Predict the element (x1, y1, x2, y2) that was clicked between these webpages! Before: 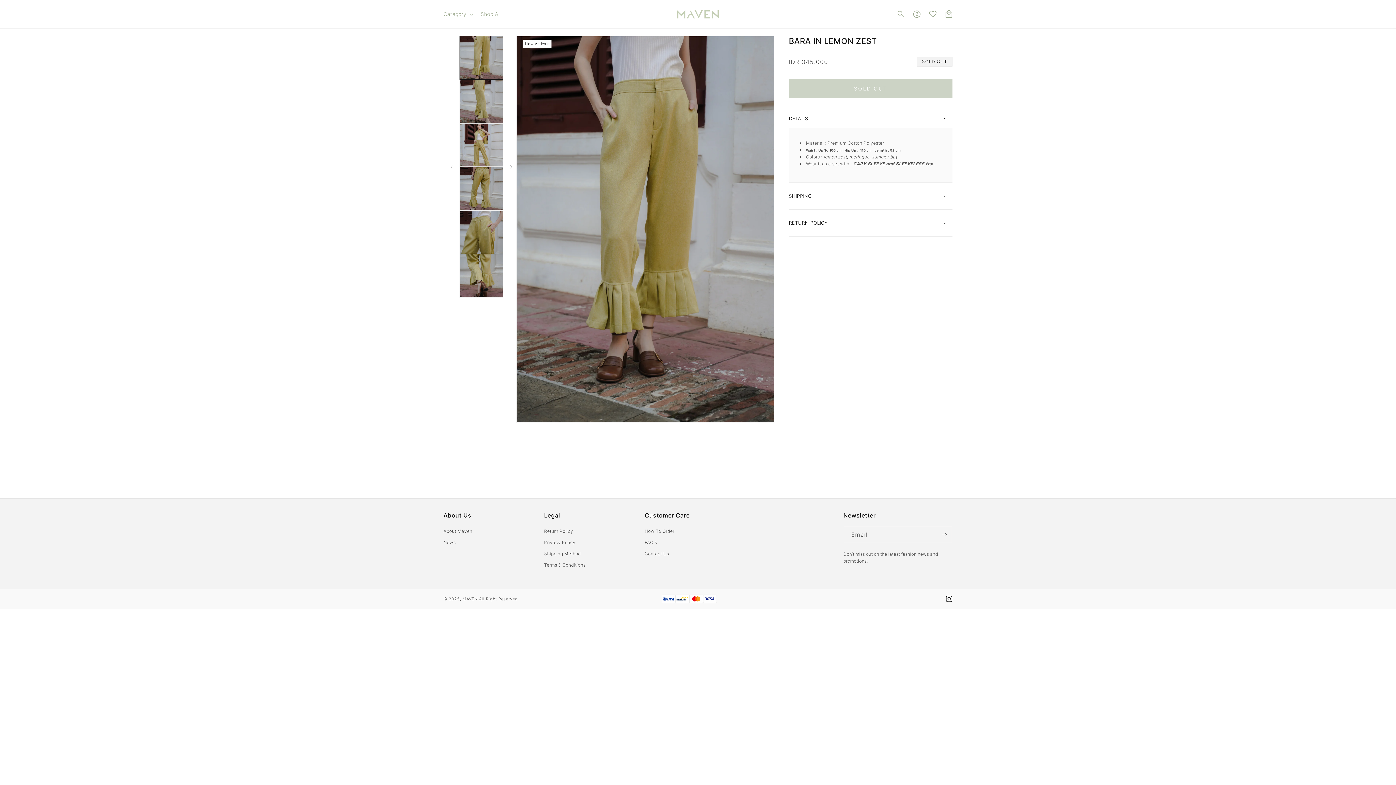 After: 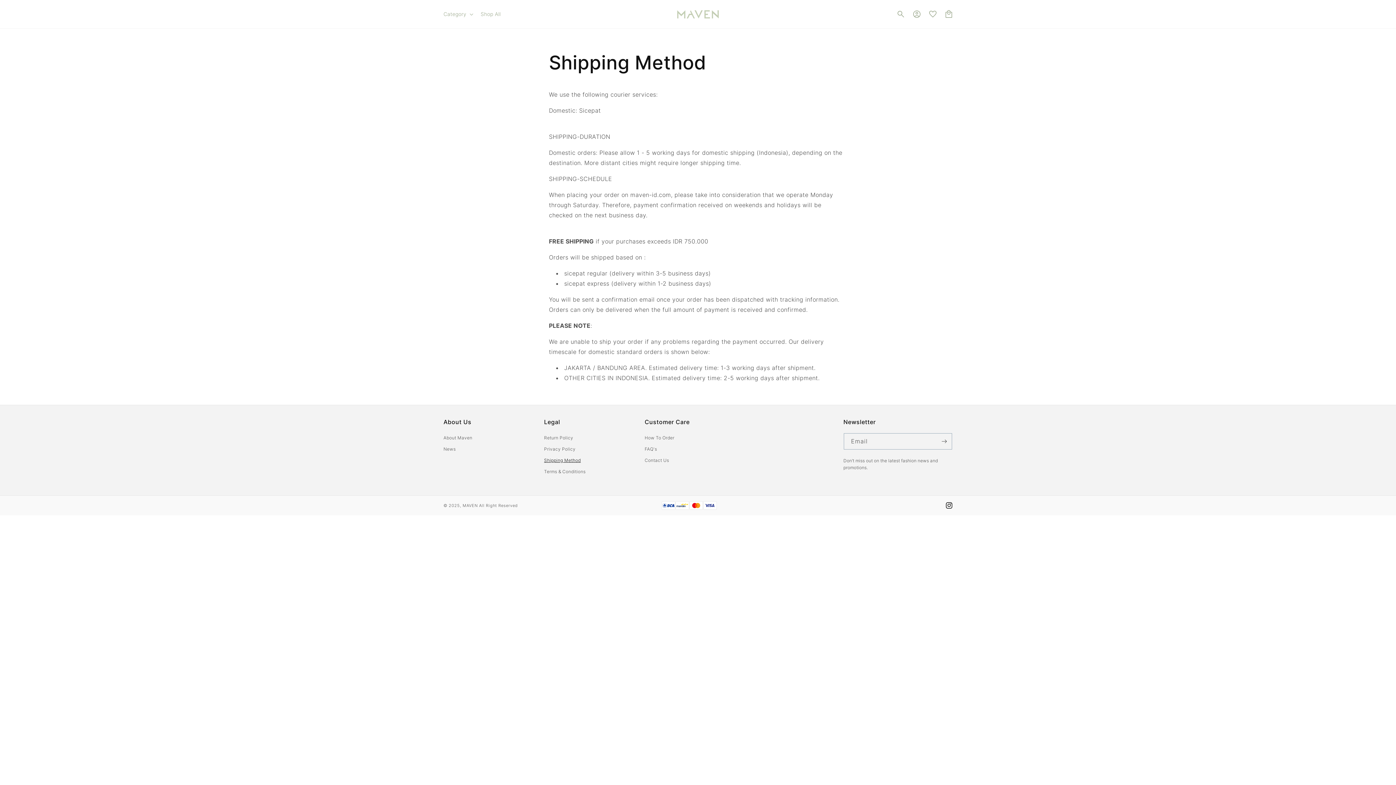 Action: bbox: (544, 548, 628, 559) label: Shipping Method